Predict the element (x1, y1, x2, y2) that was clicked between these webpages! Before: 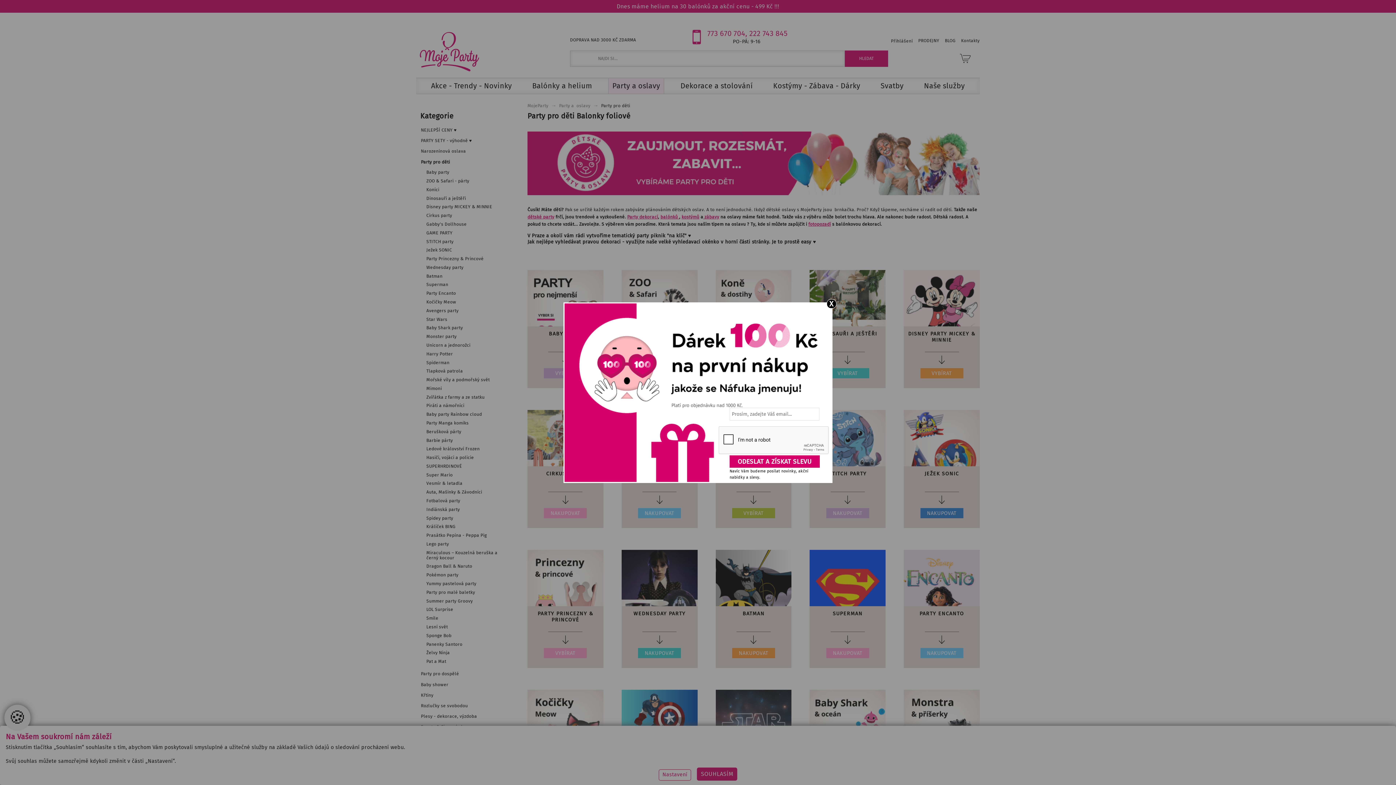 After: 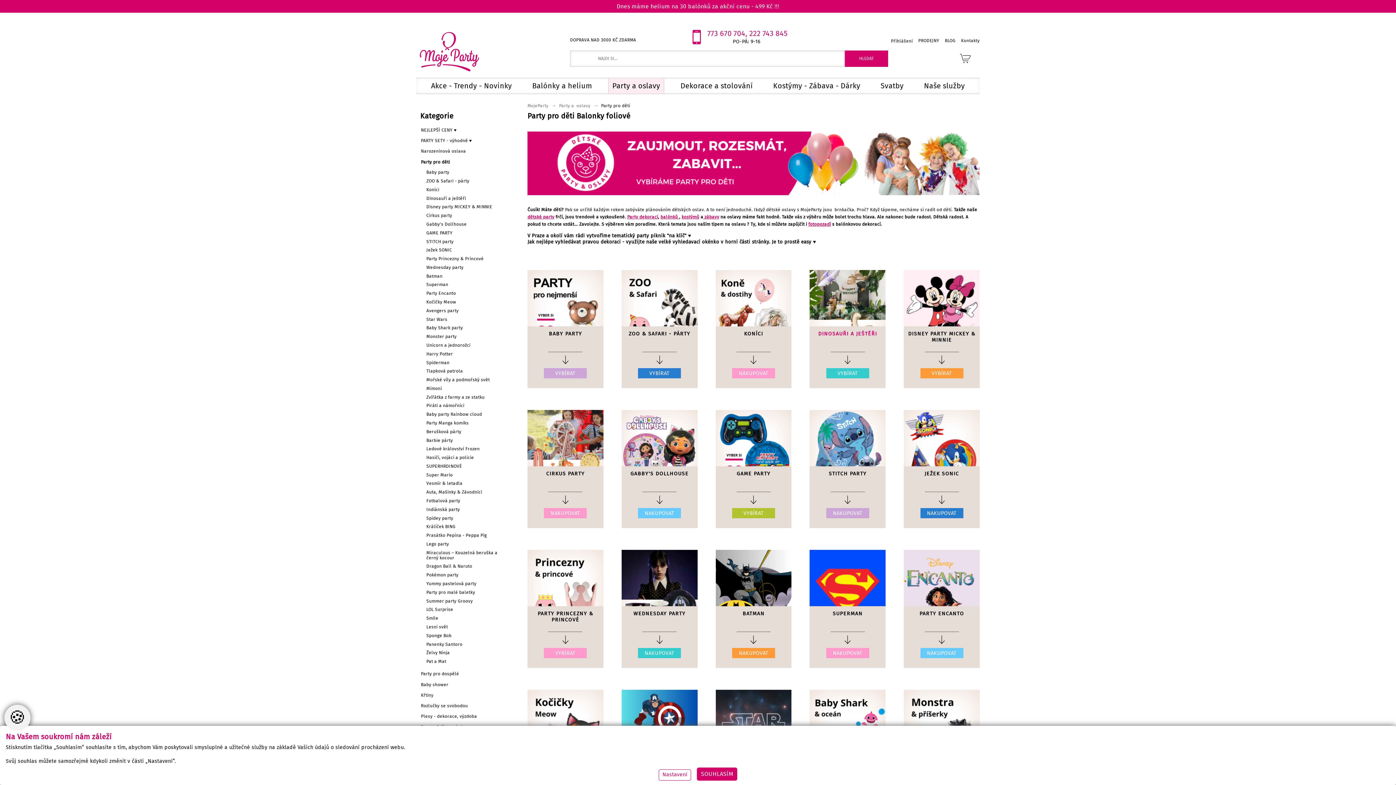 Action: label: X bbox: (826, 299, 836, 308)